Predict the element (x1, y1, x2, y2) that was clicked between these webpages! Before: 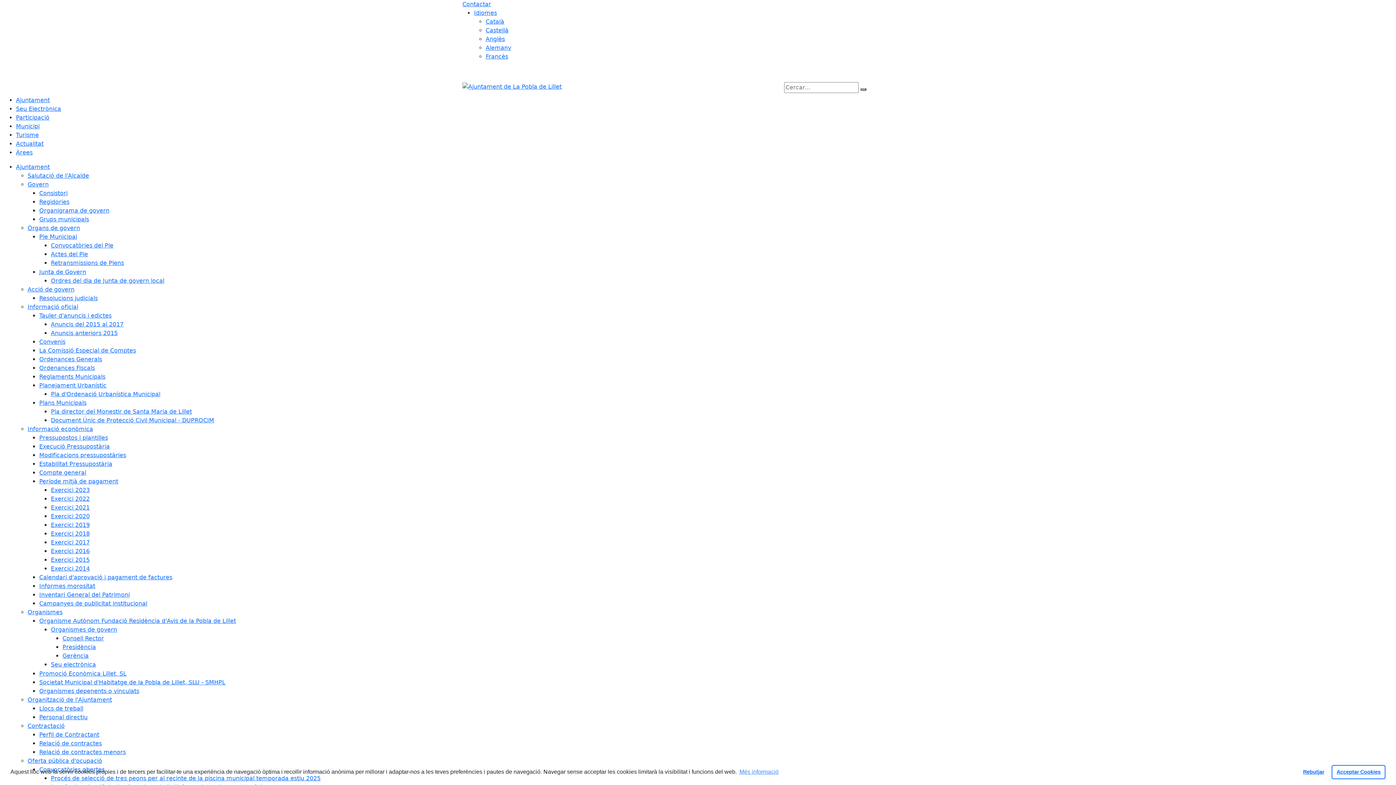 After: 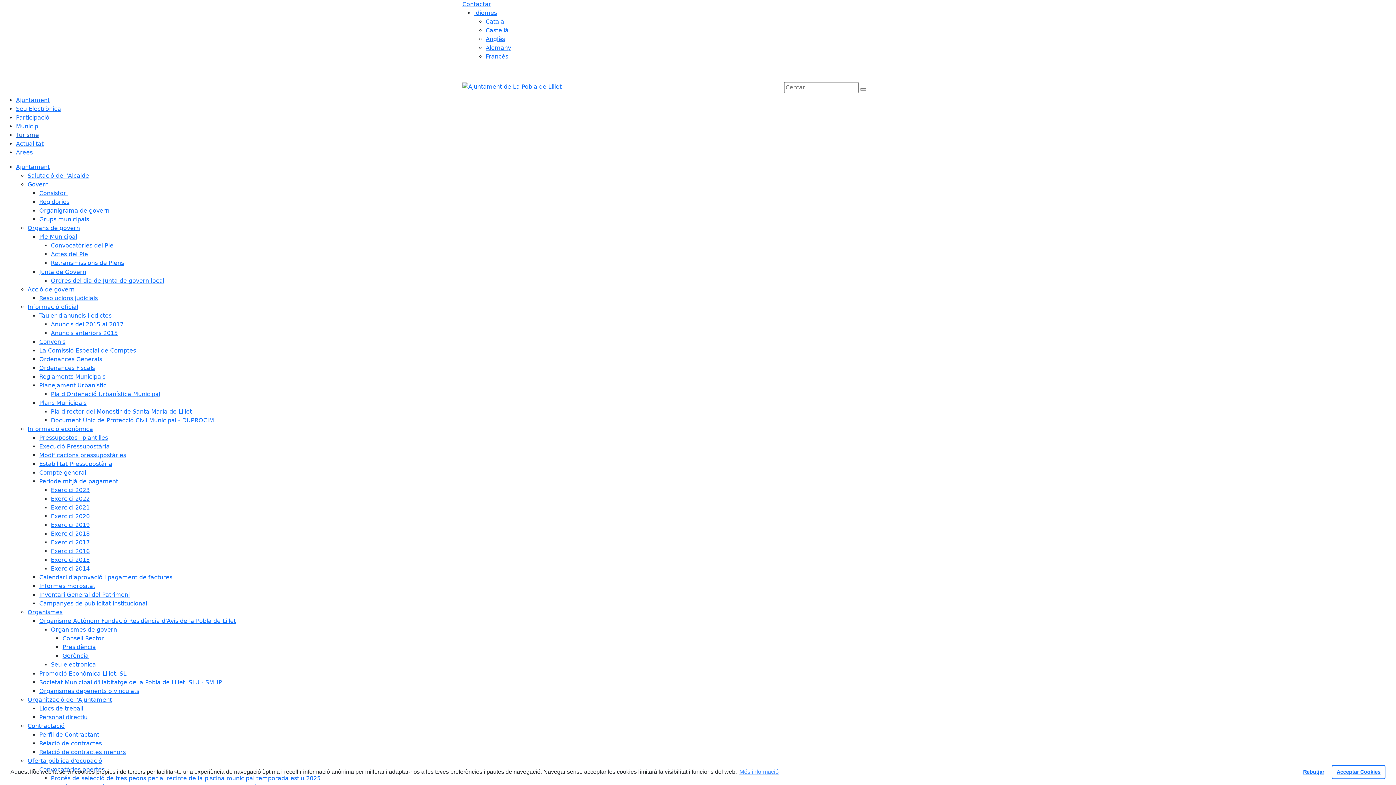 Action: label: Turisme bbox: (16, 131, 38, 138)